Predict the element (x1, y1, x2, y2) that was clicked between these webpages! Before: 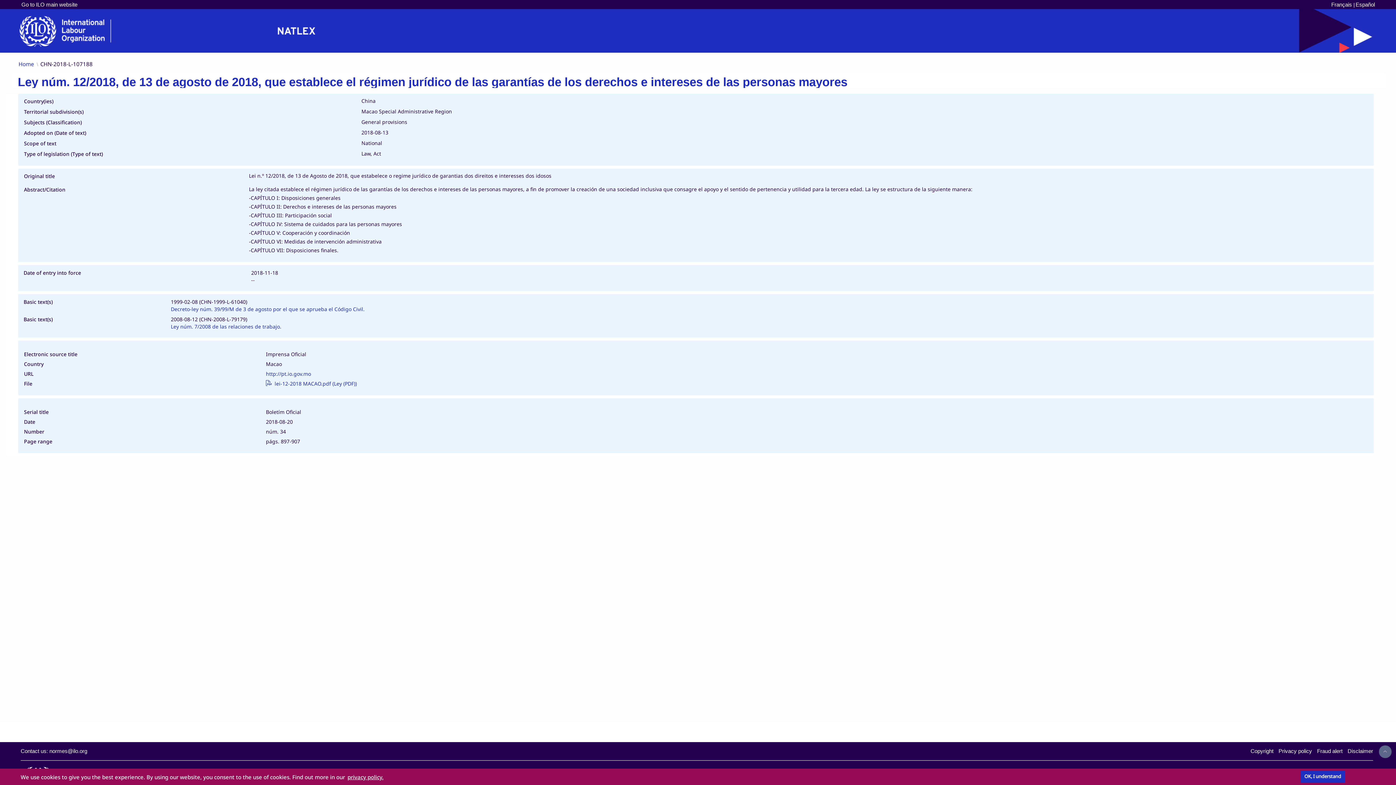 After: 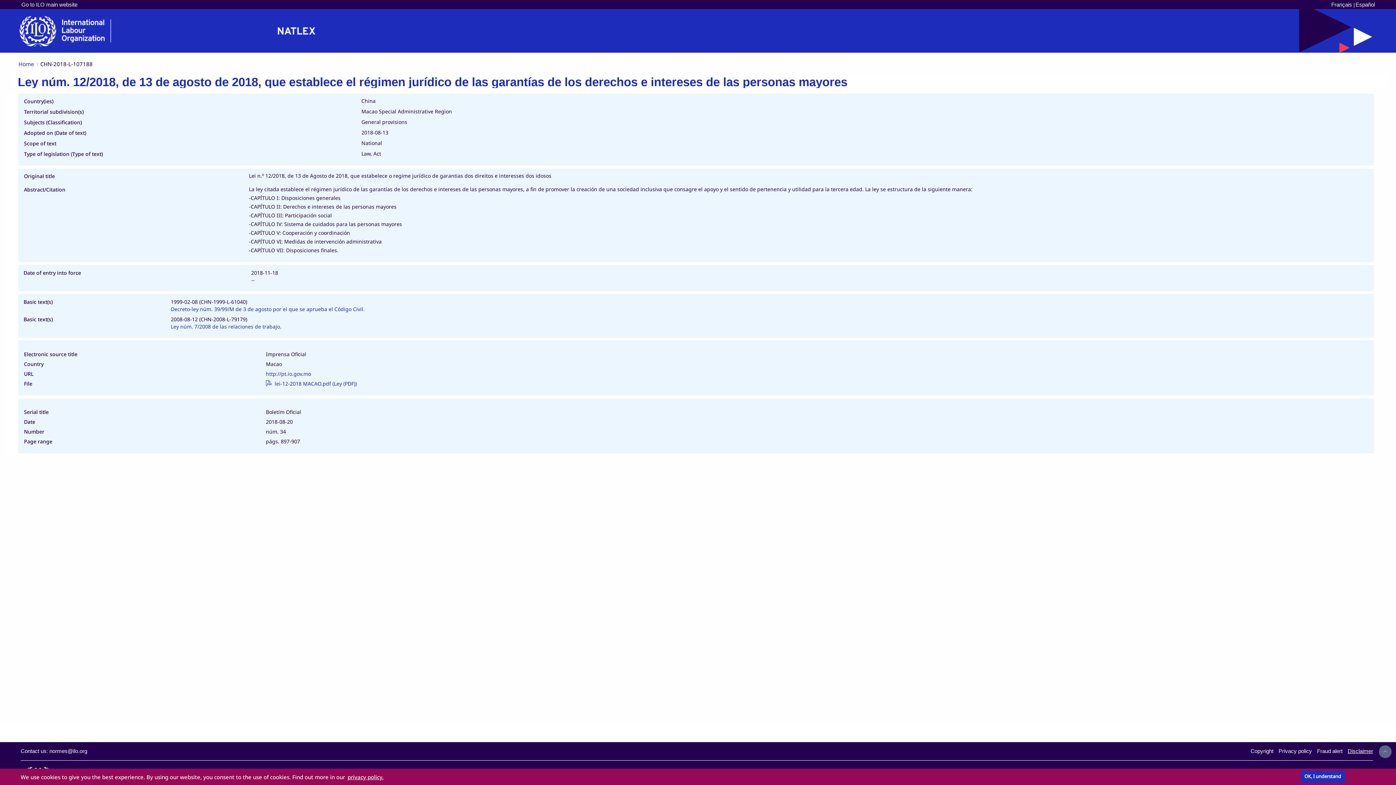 Action: label: Disclaimer bbox: (1348, 748, 1373, 755)